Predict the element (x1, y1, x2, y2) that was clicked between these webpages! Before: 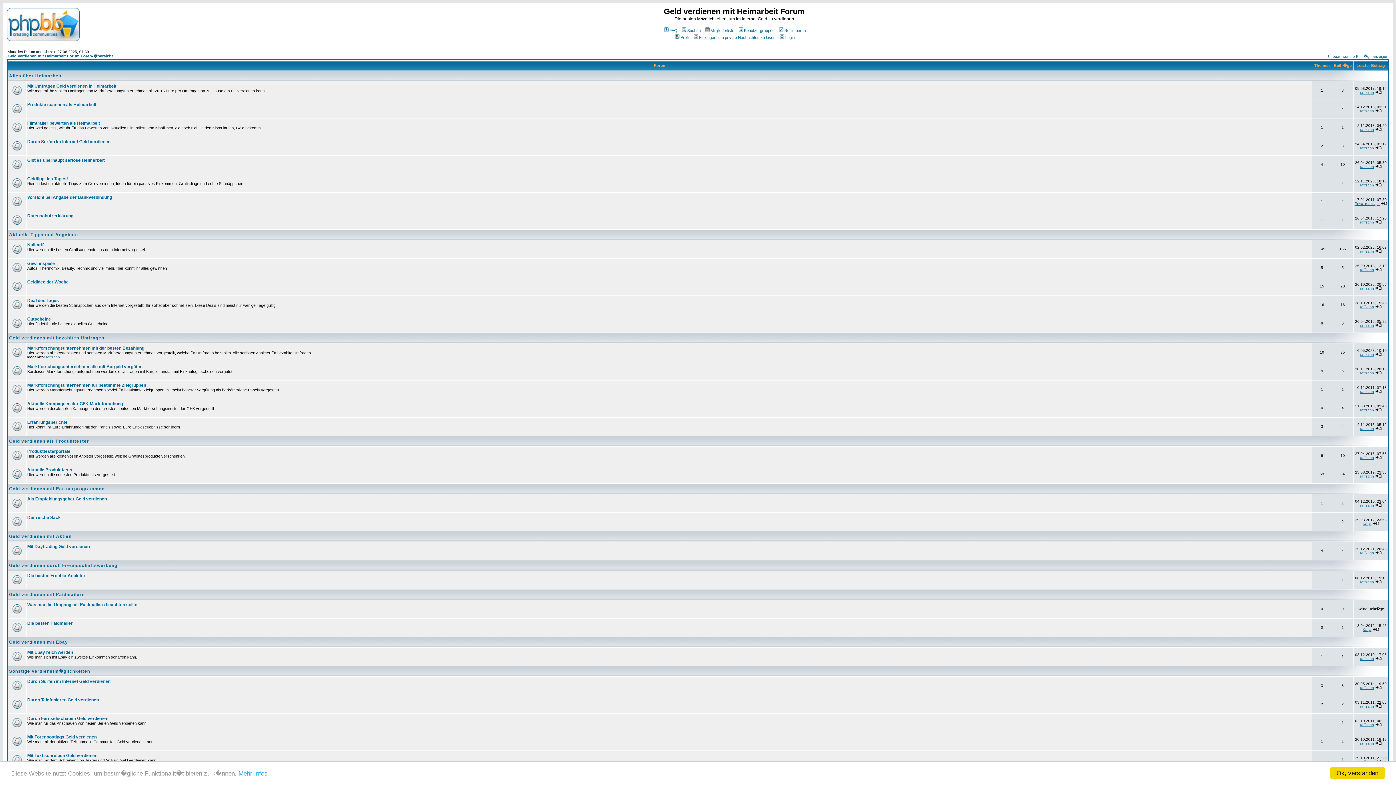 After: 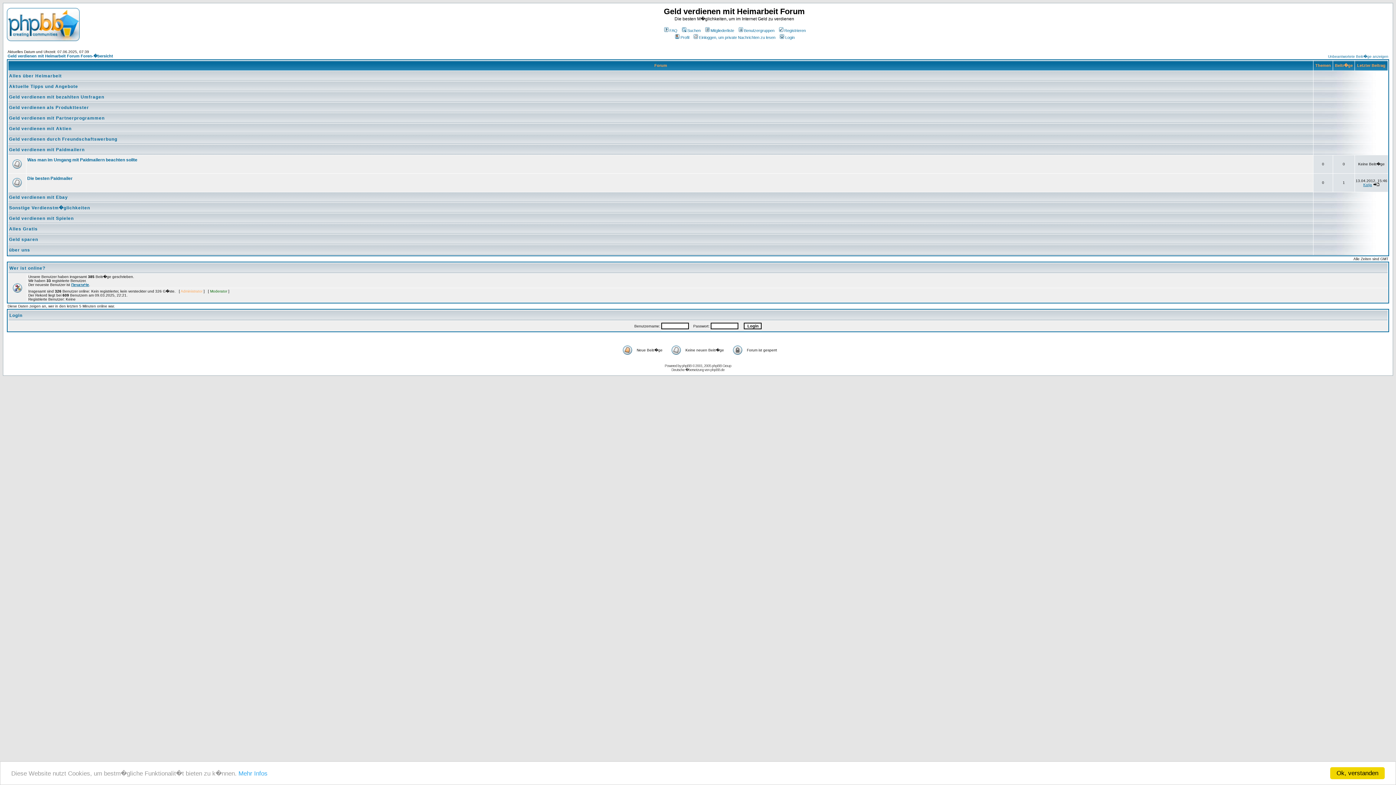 Action: bbox: (9, 592, 84, 597) label: Geld verdienen mit Paidmailern